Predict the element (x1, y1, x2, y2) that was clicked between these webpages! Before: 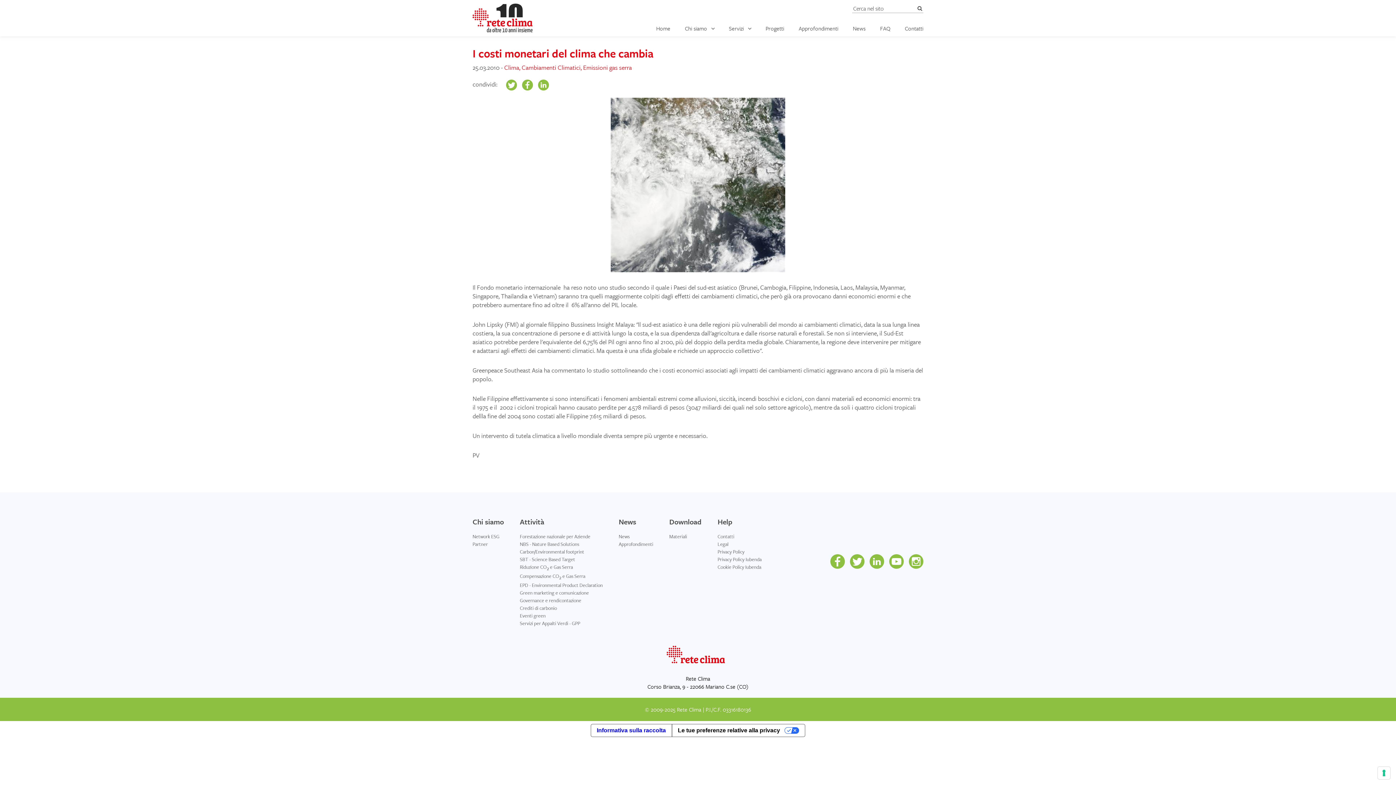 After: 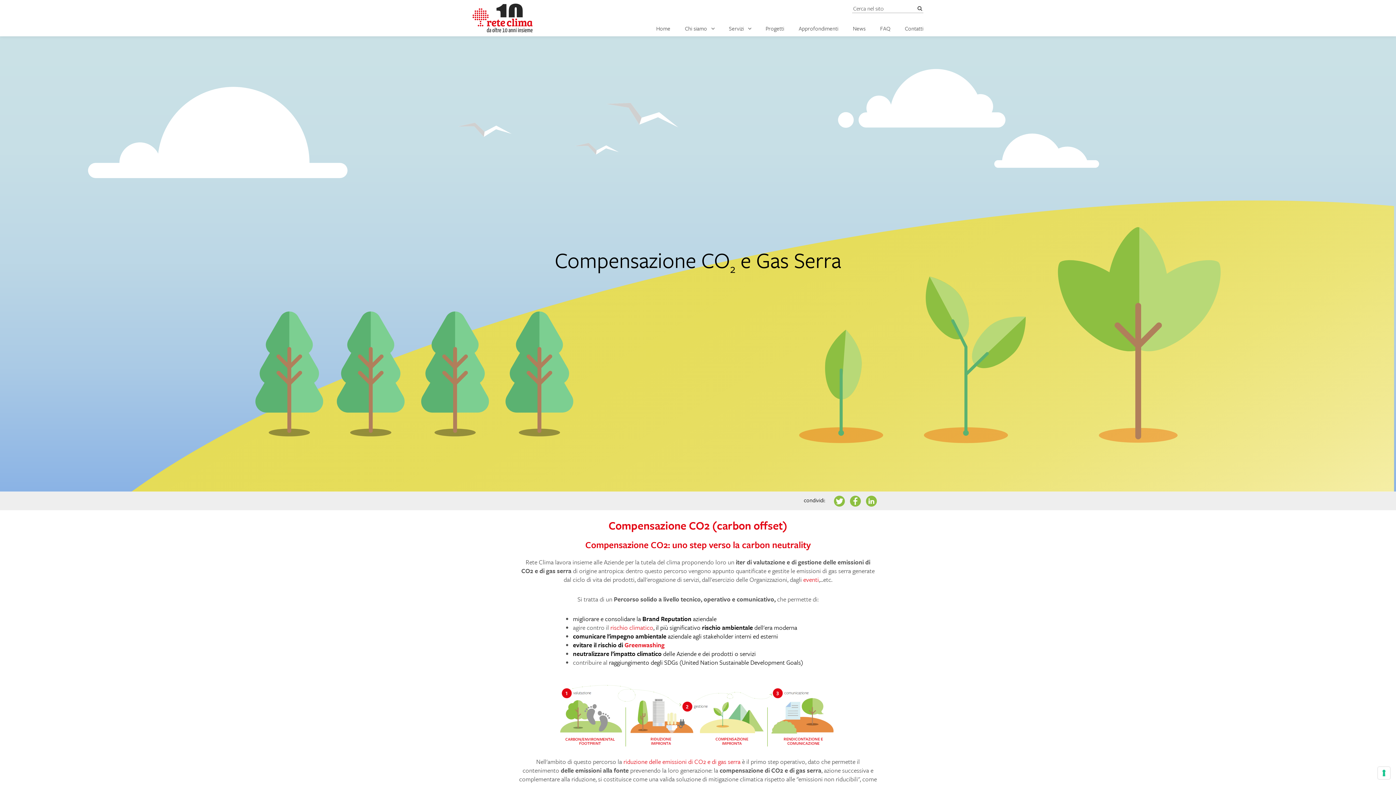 Action: bbox: (520, 572, 585, 581) label: Compensazione CO2 e Gas Serra